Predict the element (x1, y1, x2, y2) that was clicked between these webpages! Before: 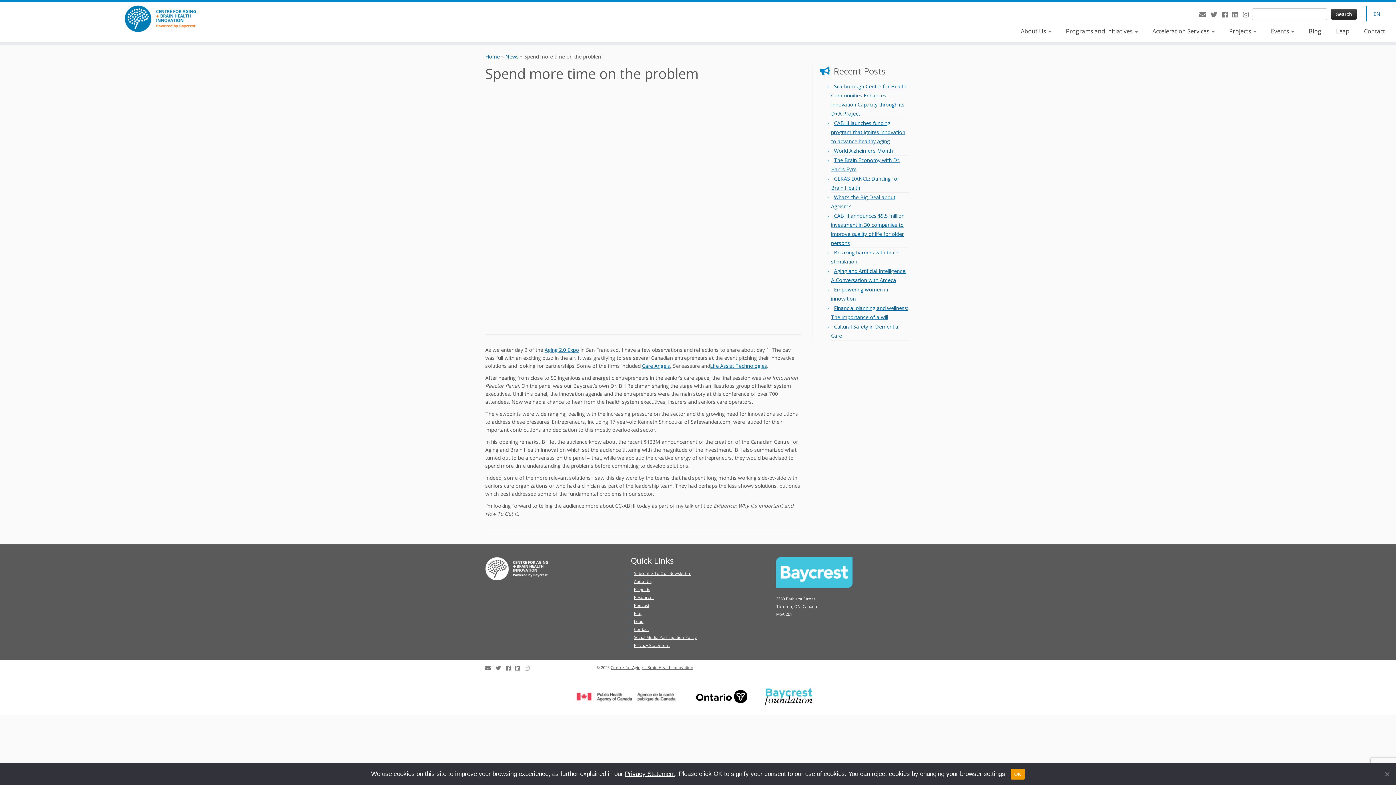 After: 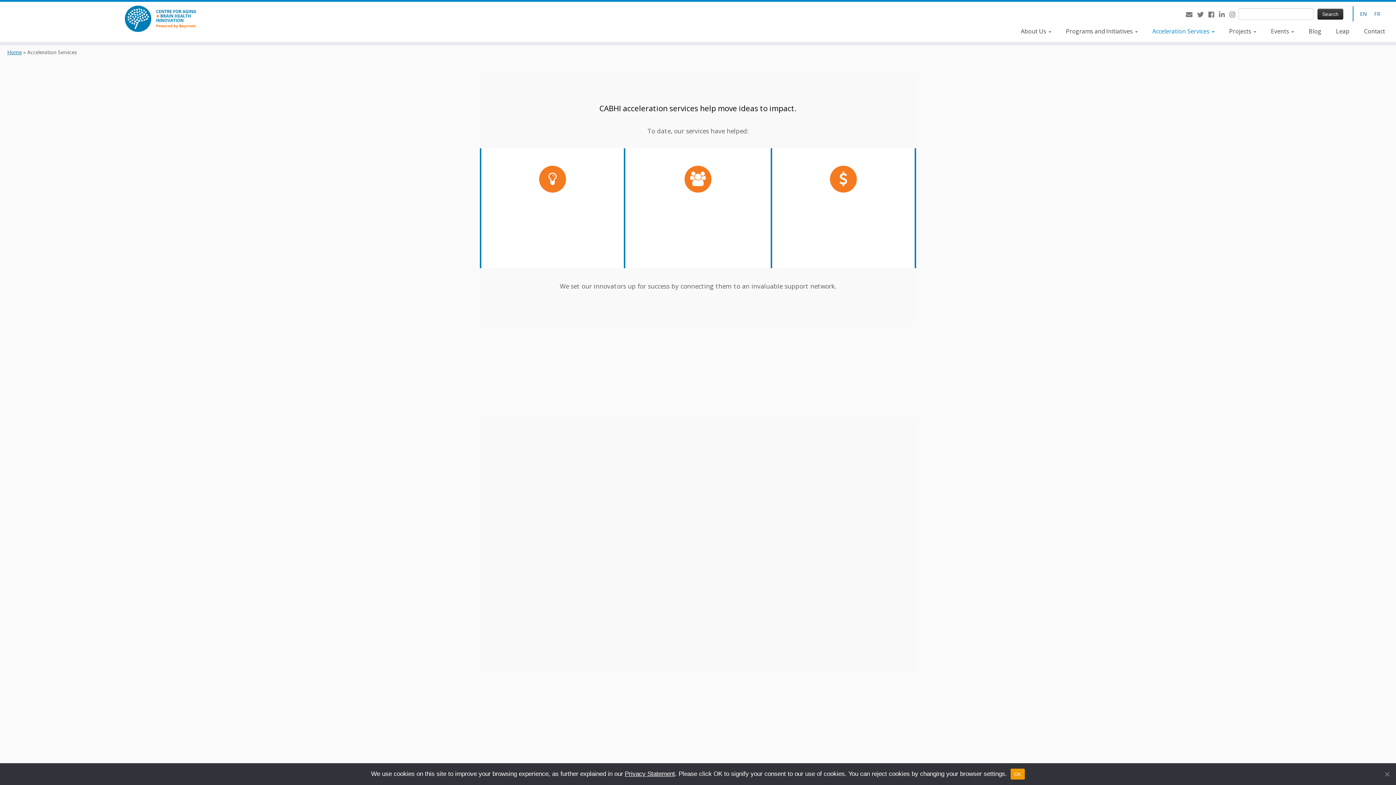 Action: label: Acceleration Services  bbox: (1145, 25, 1222, 37)